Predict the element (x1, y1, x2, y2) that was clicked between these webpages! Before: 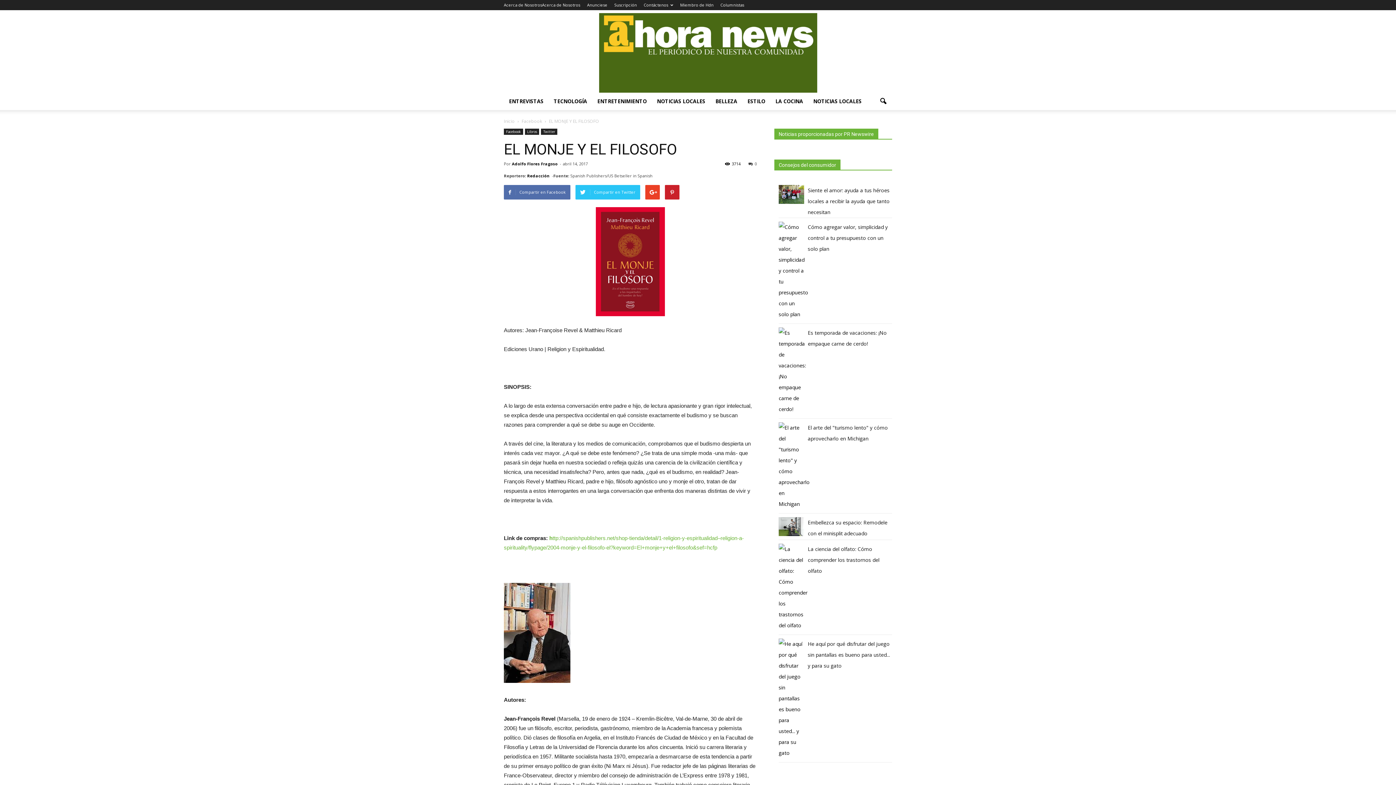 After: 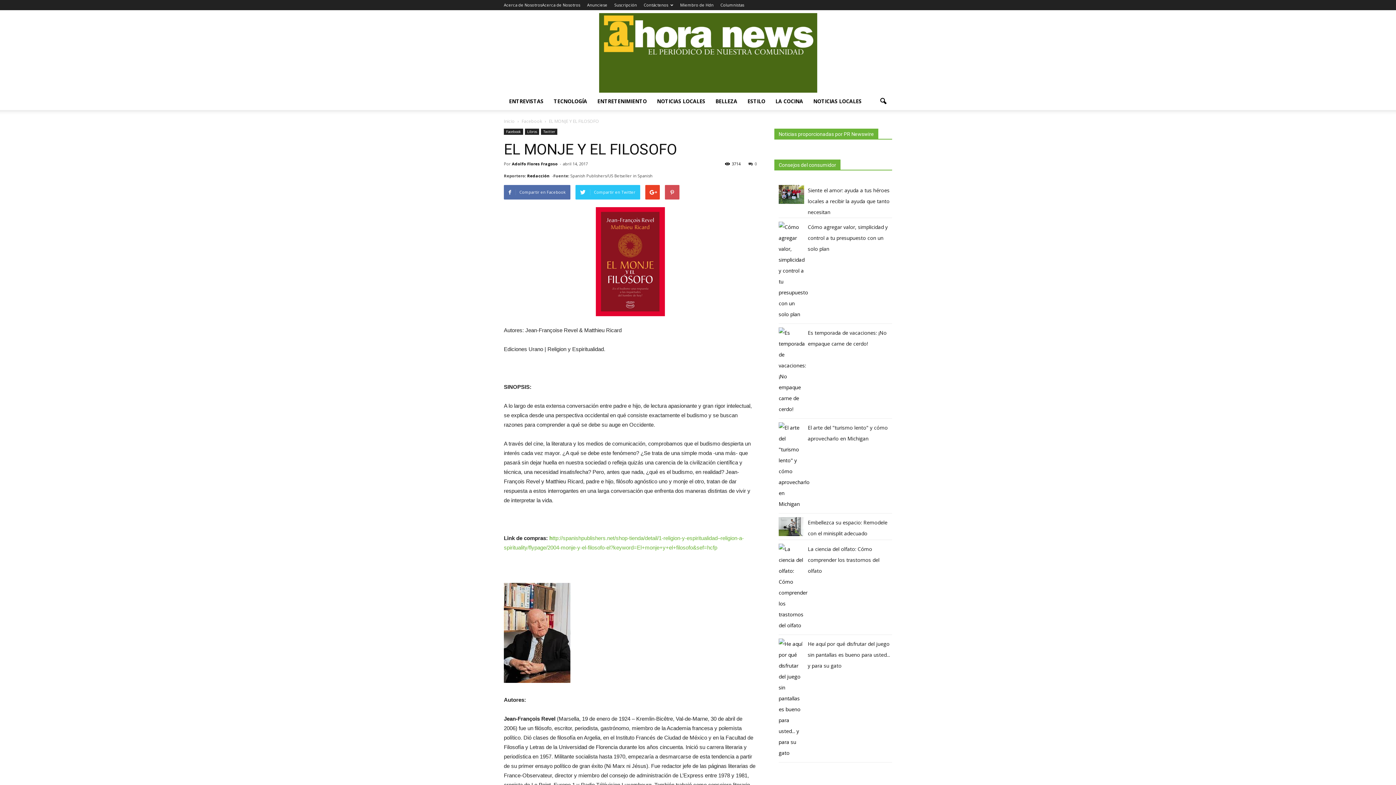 Action: bbox: (665, 185, 679, 199)